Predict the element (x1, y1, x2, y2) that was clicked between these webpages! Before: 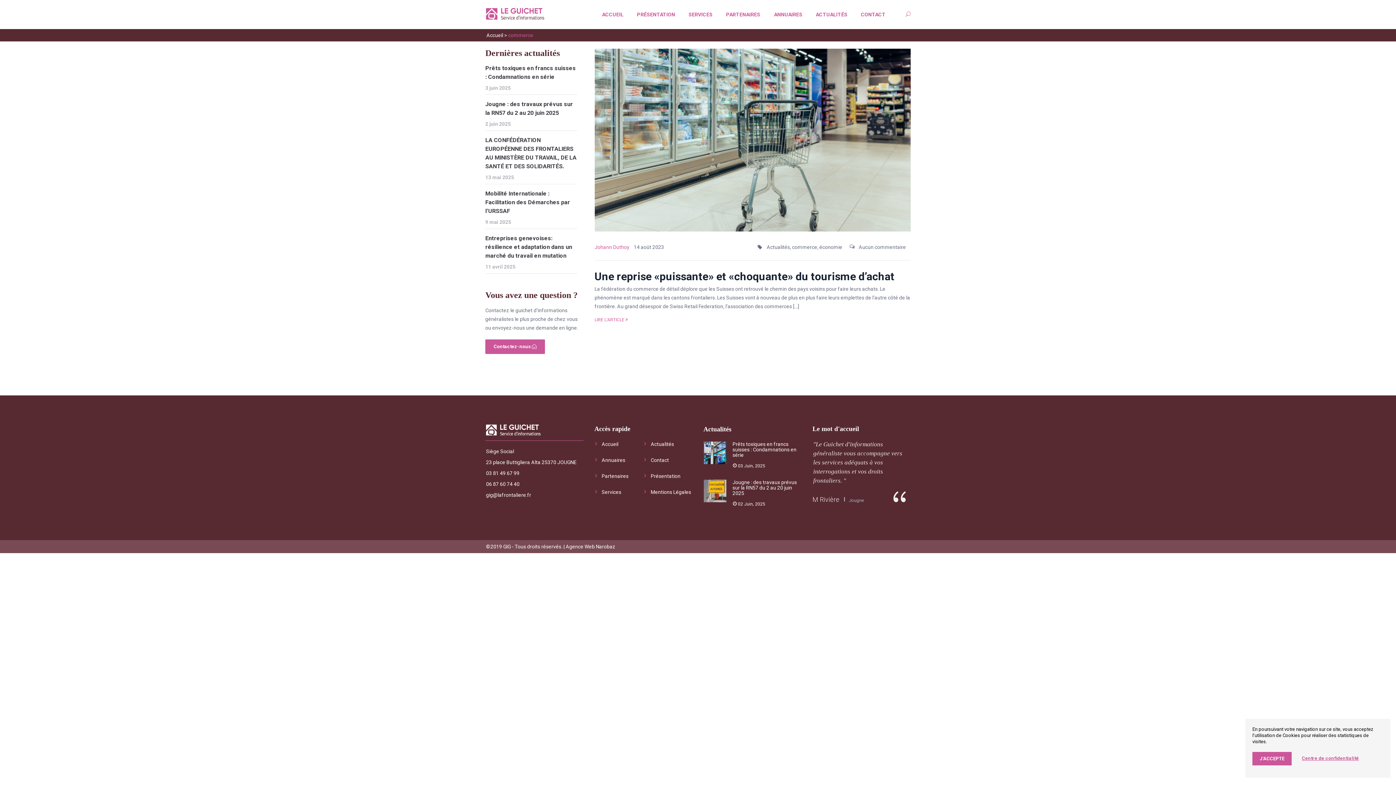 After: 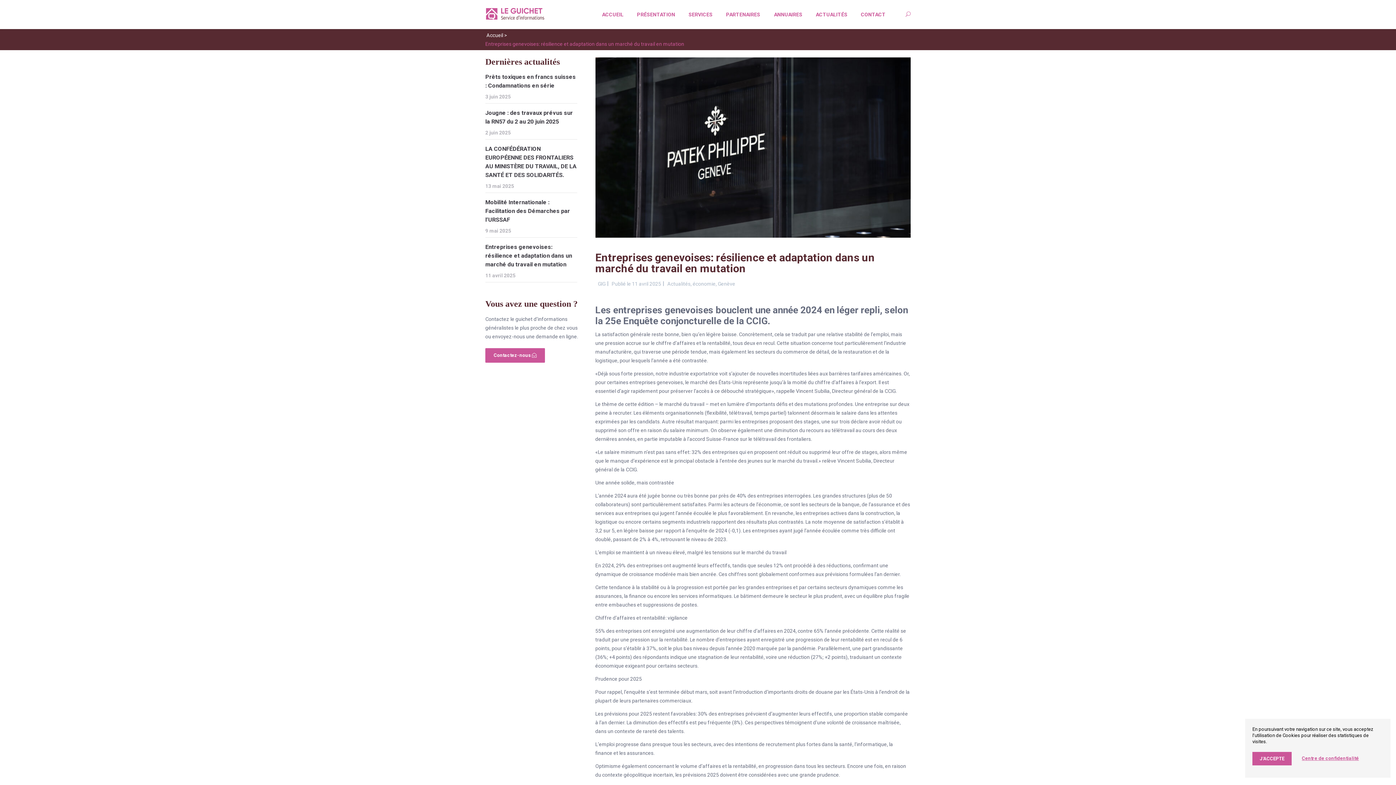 Action: bbox: (485, 234, 577, 260) label: Entreprises genevoises: résilience et adaptation dans un marché du travail en mutation